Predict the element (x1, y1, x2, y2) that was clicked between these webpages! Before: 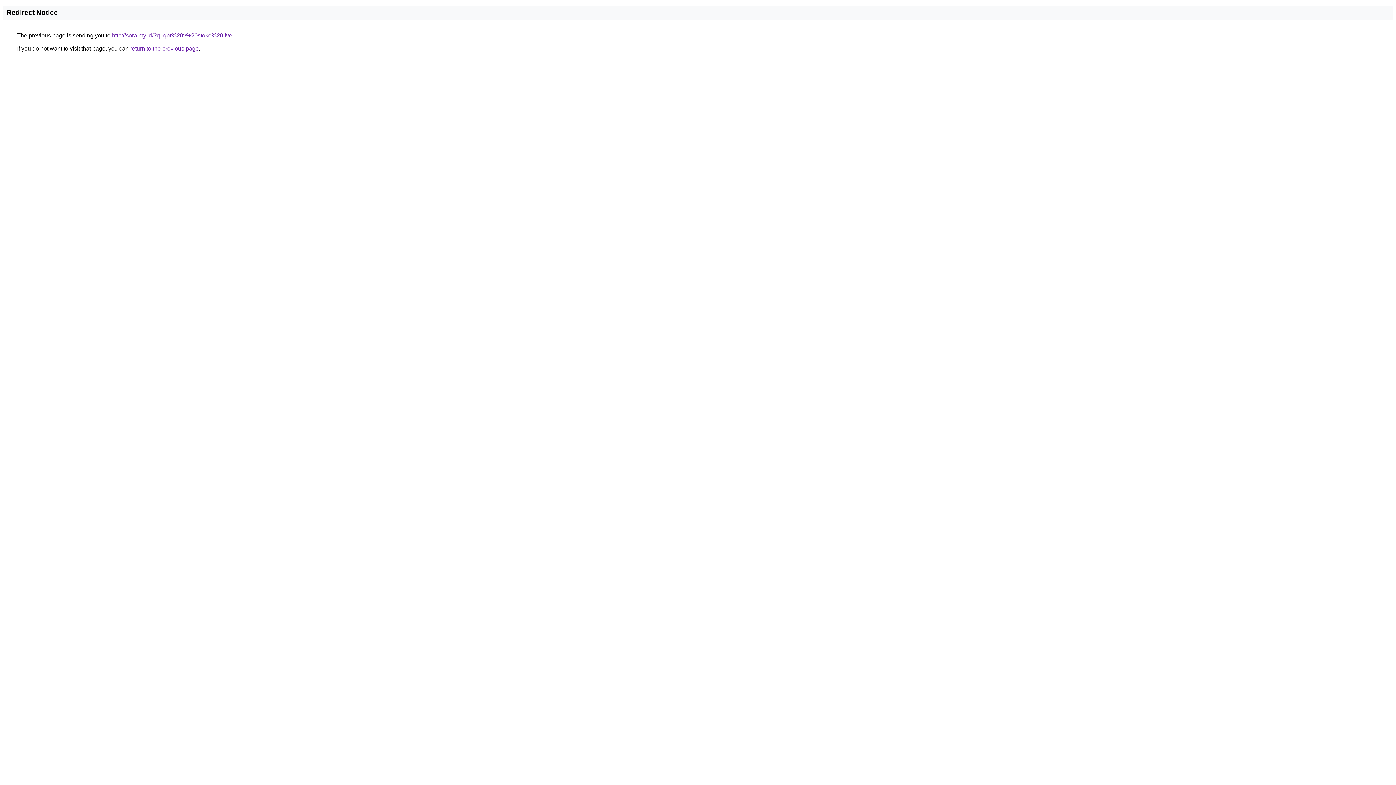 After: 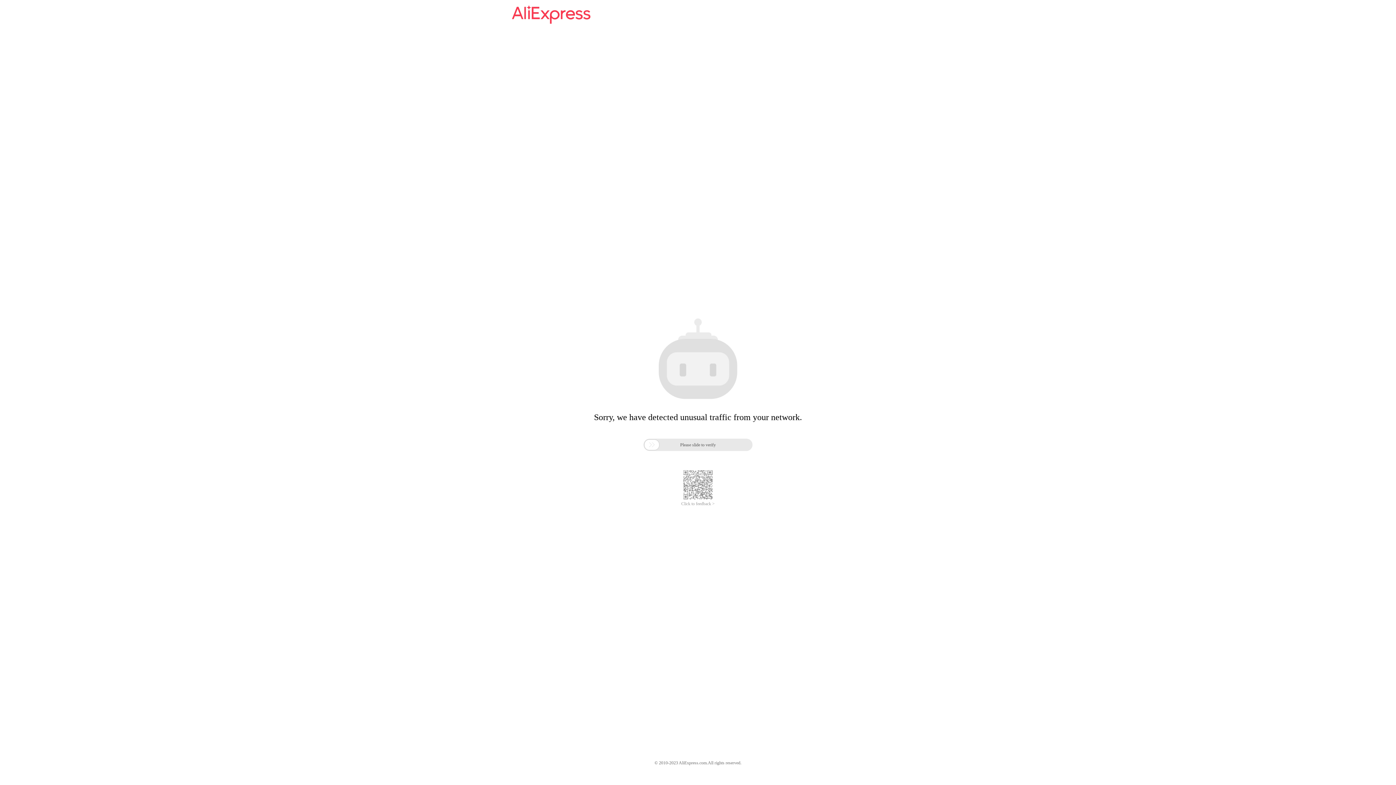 Action: label: http://sora.my.id/?q=qpr%20v%20stoke%20live bbox: (112, 32, 232, 38)